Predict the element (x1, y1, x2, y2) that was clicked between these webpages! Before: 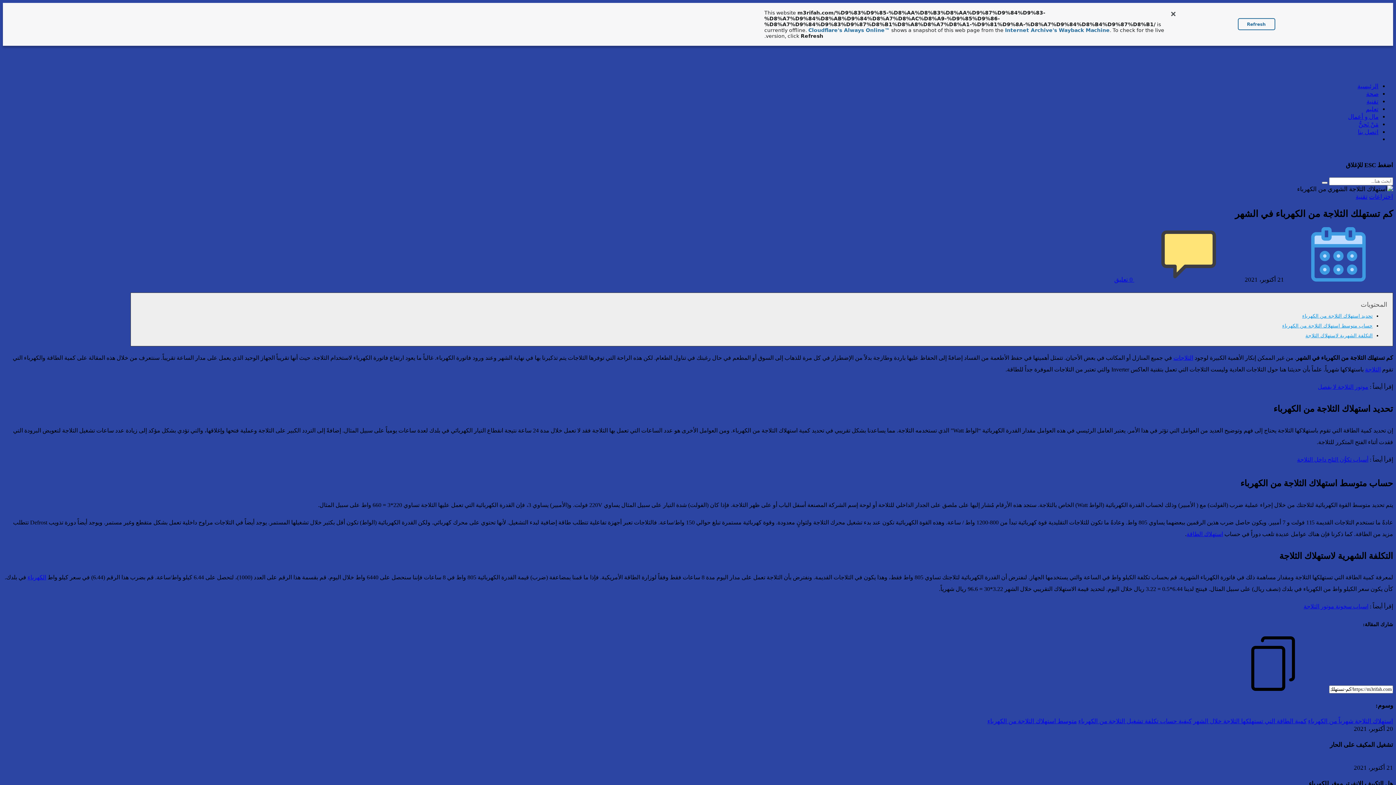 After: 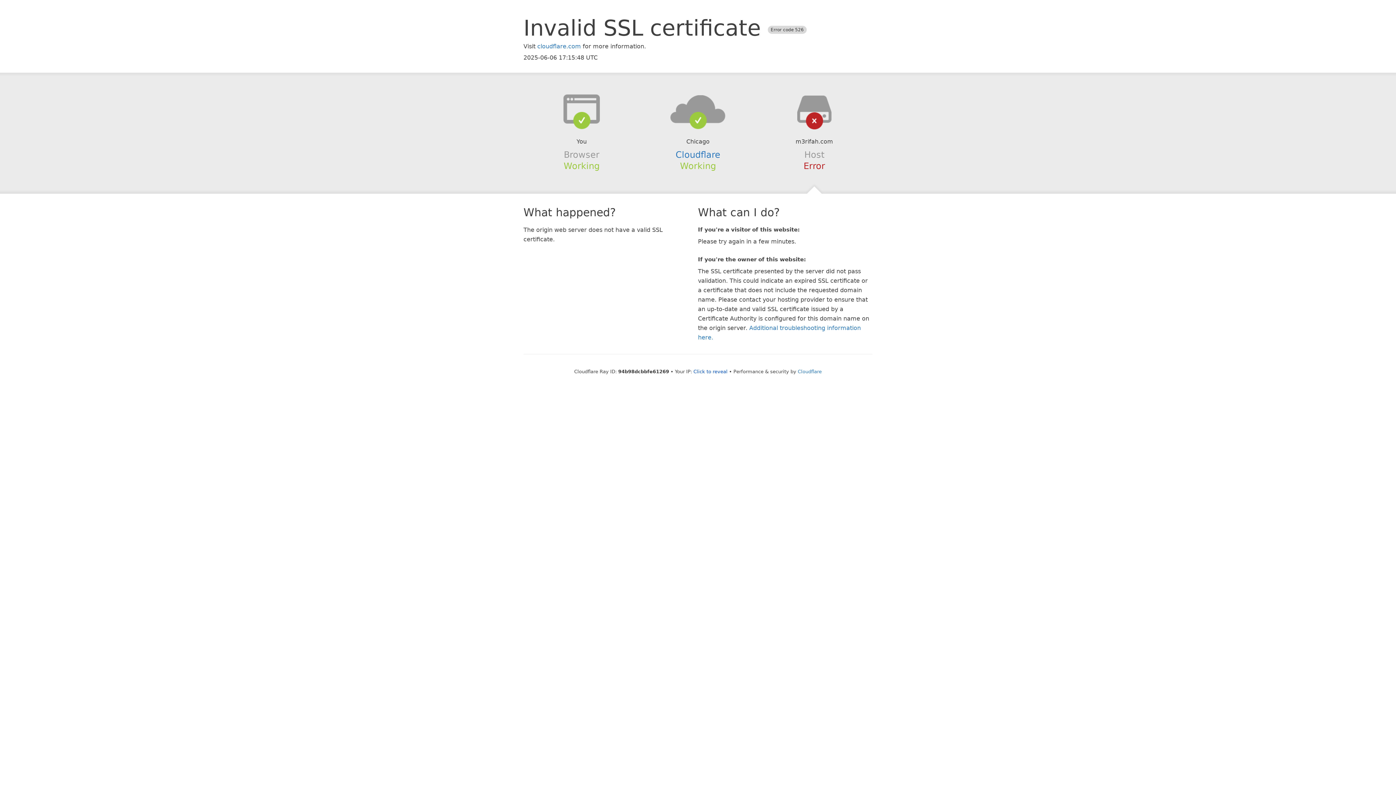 Action: label: اتصل بنا bbox: (1358, 128, 1378, 135)